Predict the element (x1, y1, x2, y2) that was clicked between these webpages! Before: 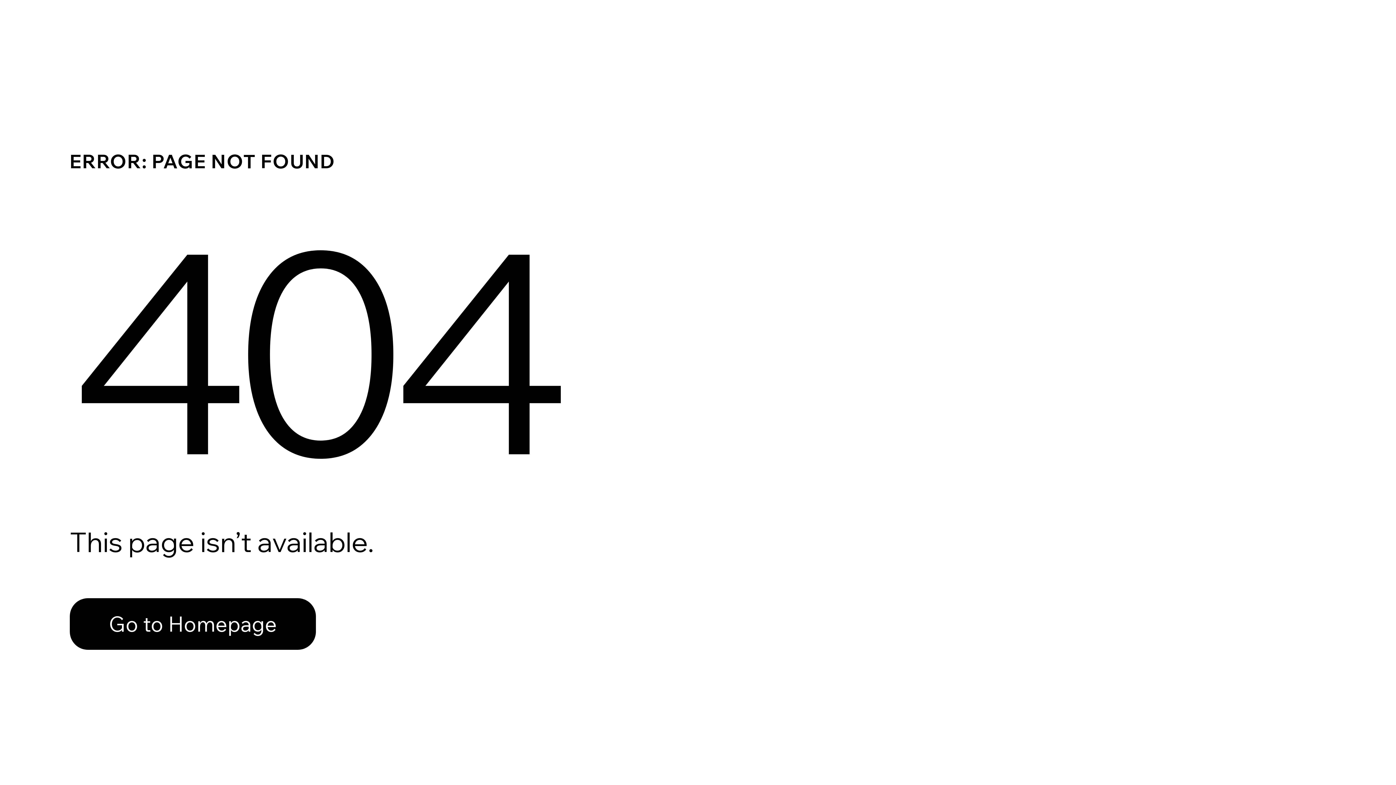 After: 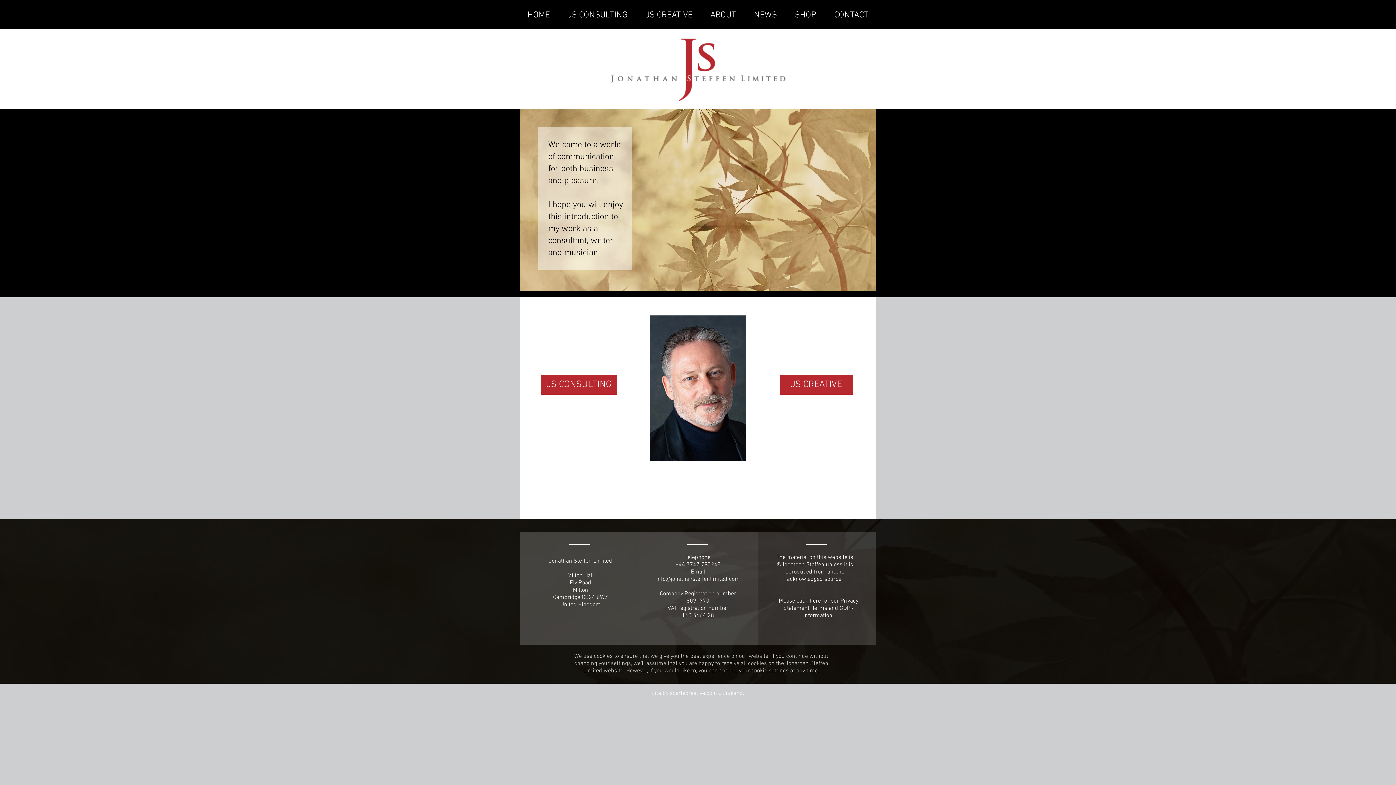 Action: label: Go to Homepage bbox: (69, 598, 316, 650)